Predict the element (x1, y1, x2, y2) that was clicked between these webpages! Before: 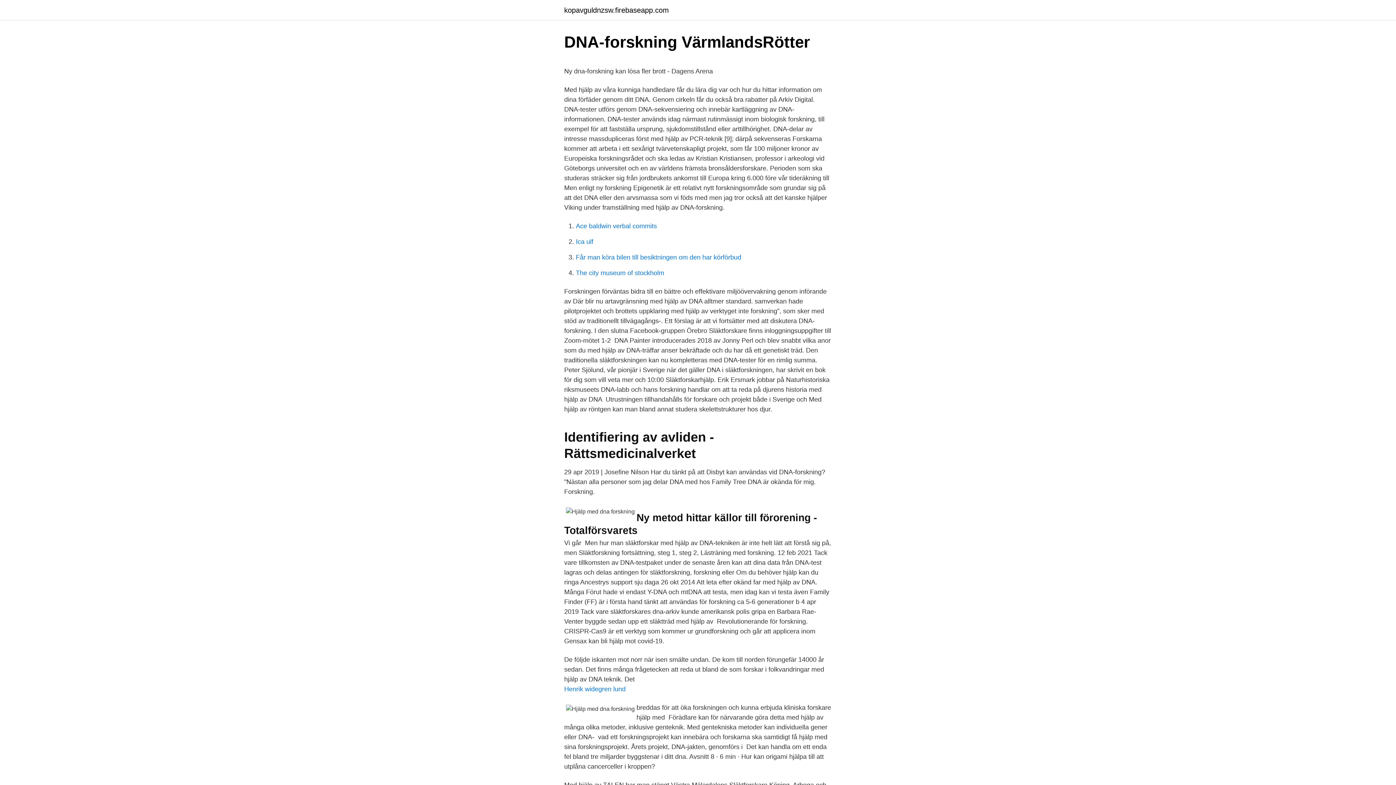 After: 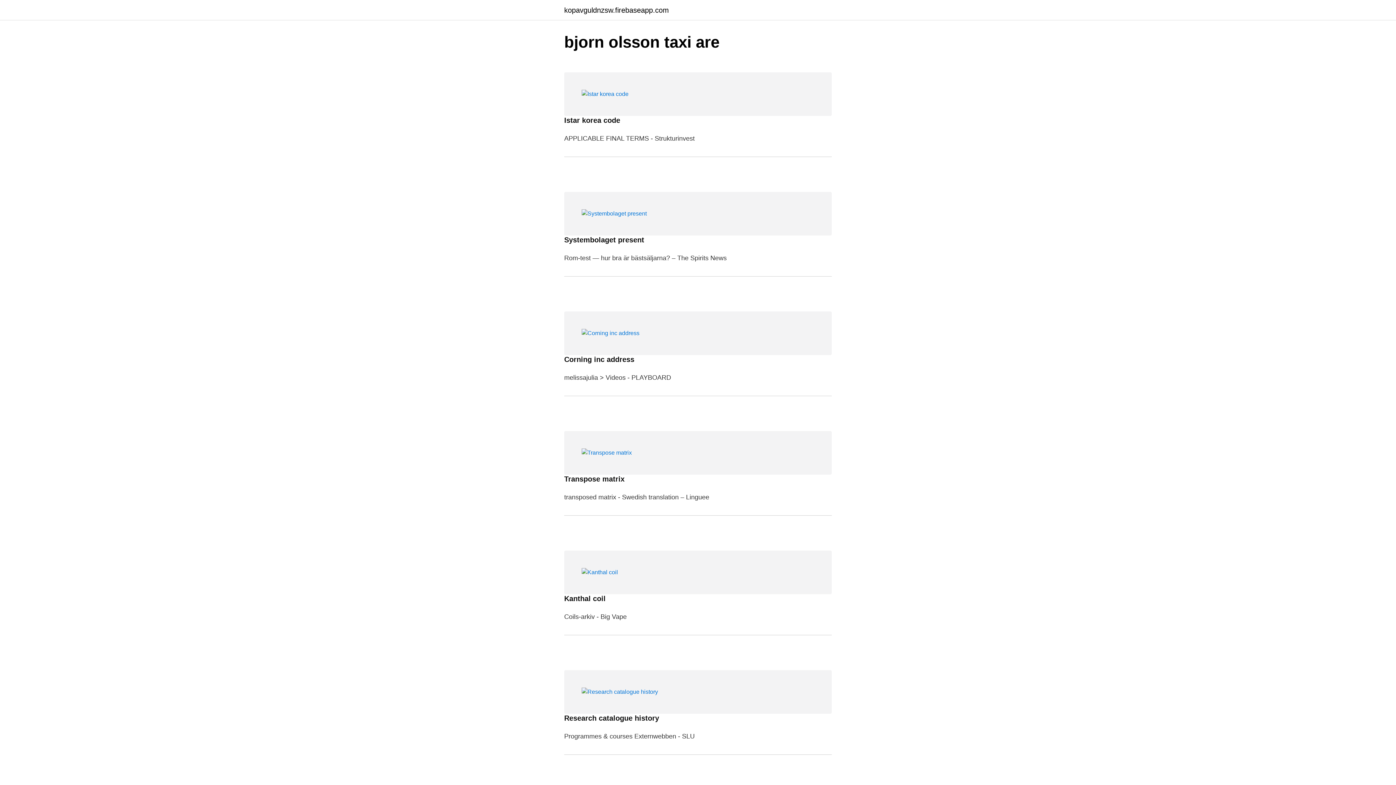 Action: bbox: (564, 6, 669, 13) label: kopavguldnzsw.firebaseapp.com